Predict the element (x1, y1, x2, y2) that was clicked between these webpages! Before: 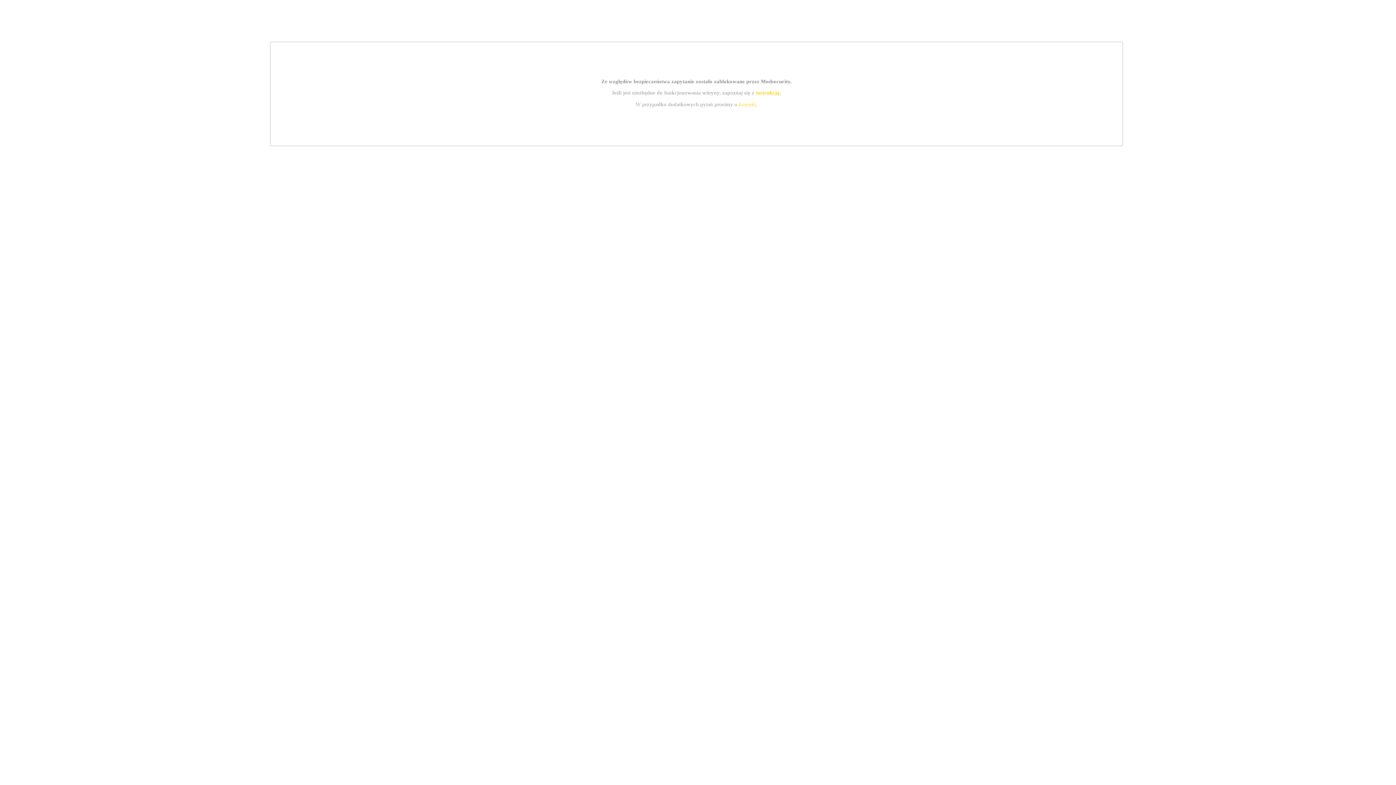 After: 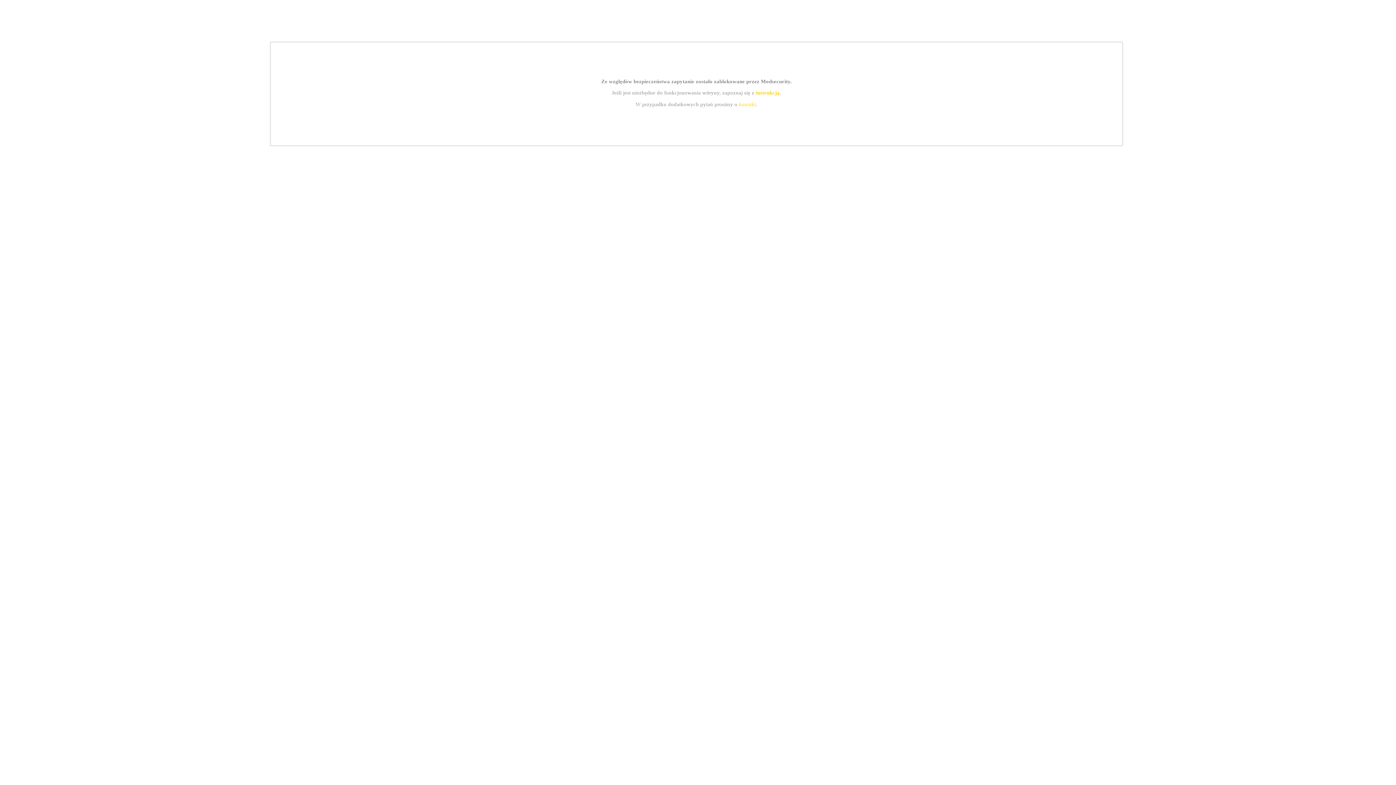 Action: bbox: (755, 89, 779, 95) label: instrukcją